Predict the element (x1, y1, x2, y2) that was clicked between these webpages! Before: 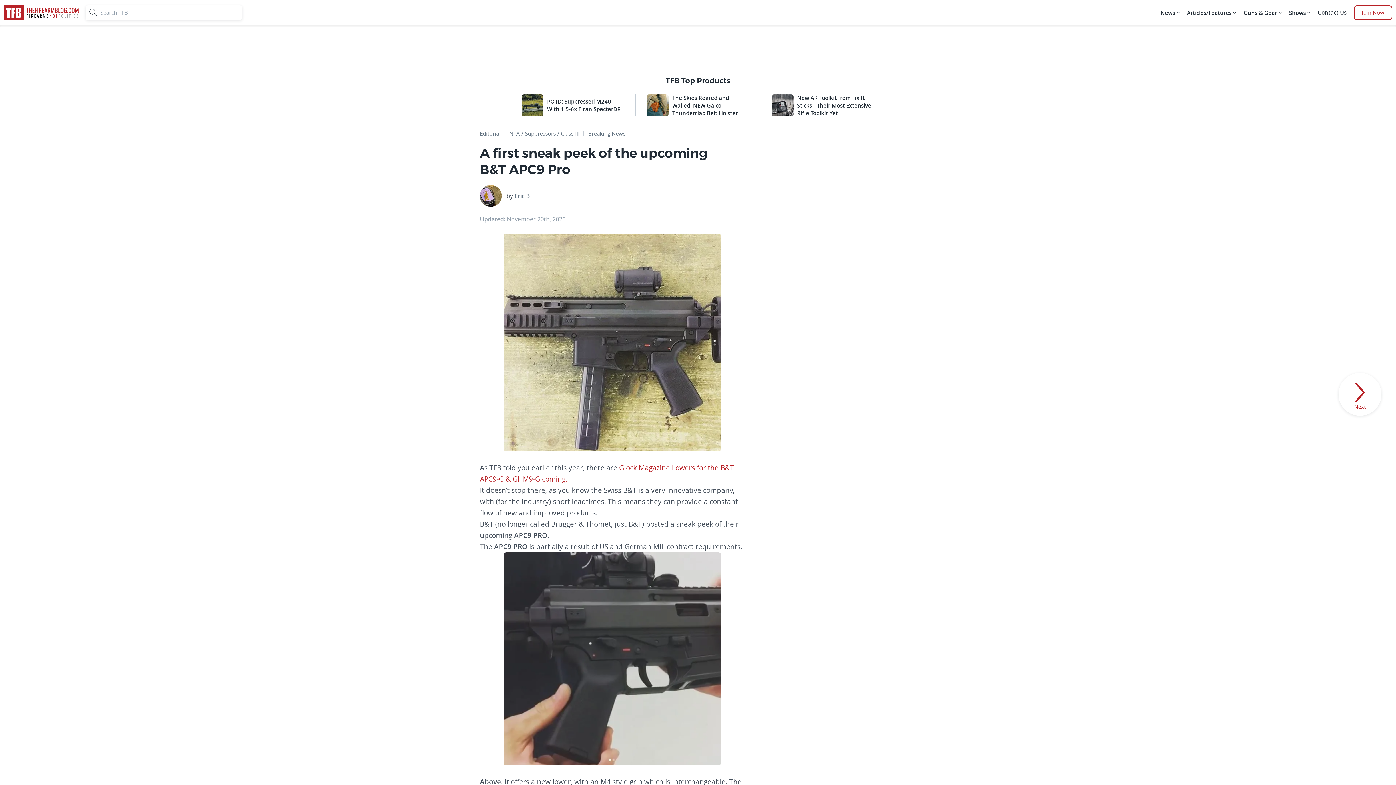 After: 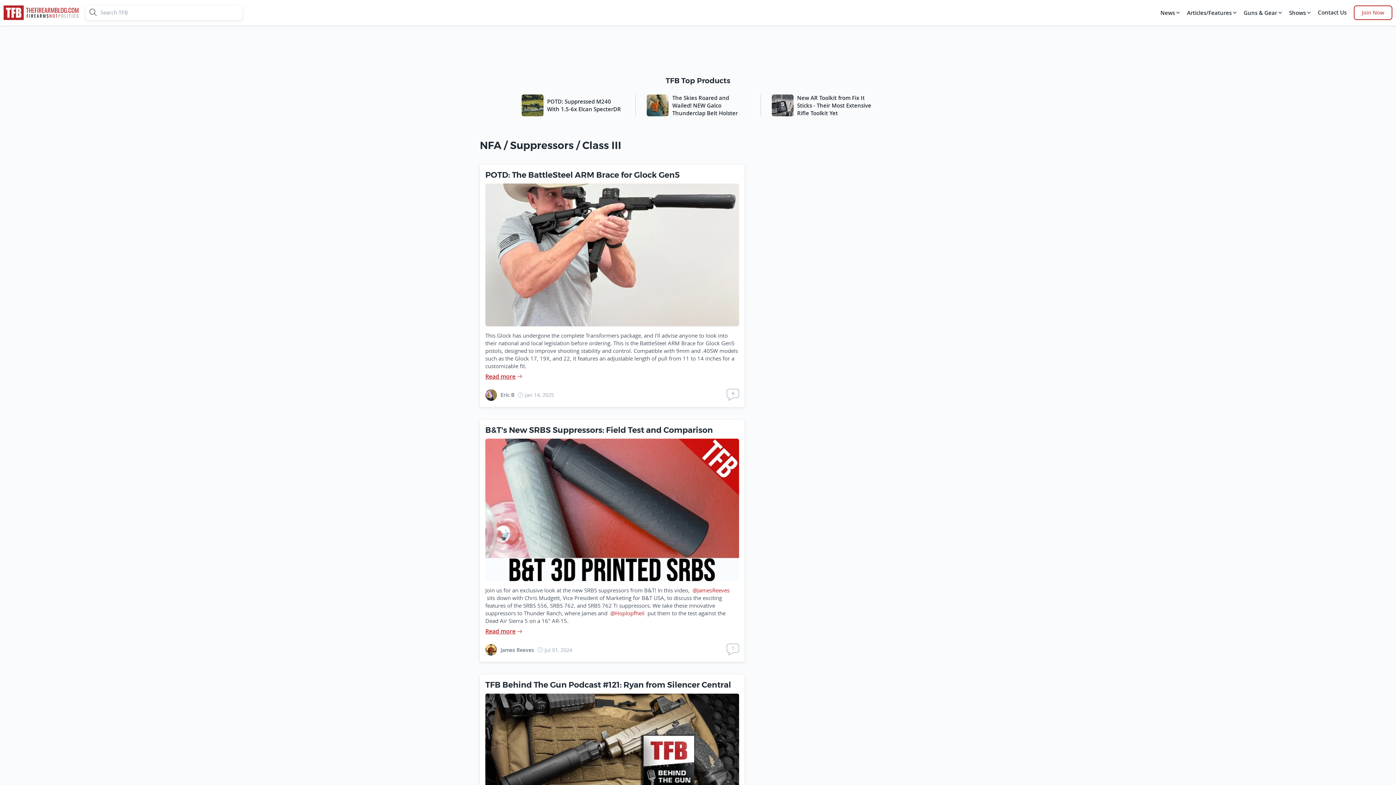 Action: bbox: (509, 130, 579, 139) label: NFA / Suppressors / Class III